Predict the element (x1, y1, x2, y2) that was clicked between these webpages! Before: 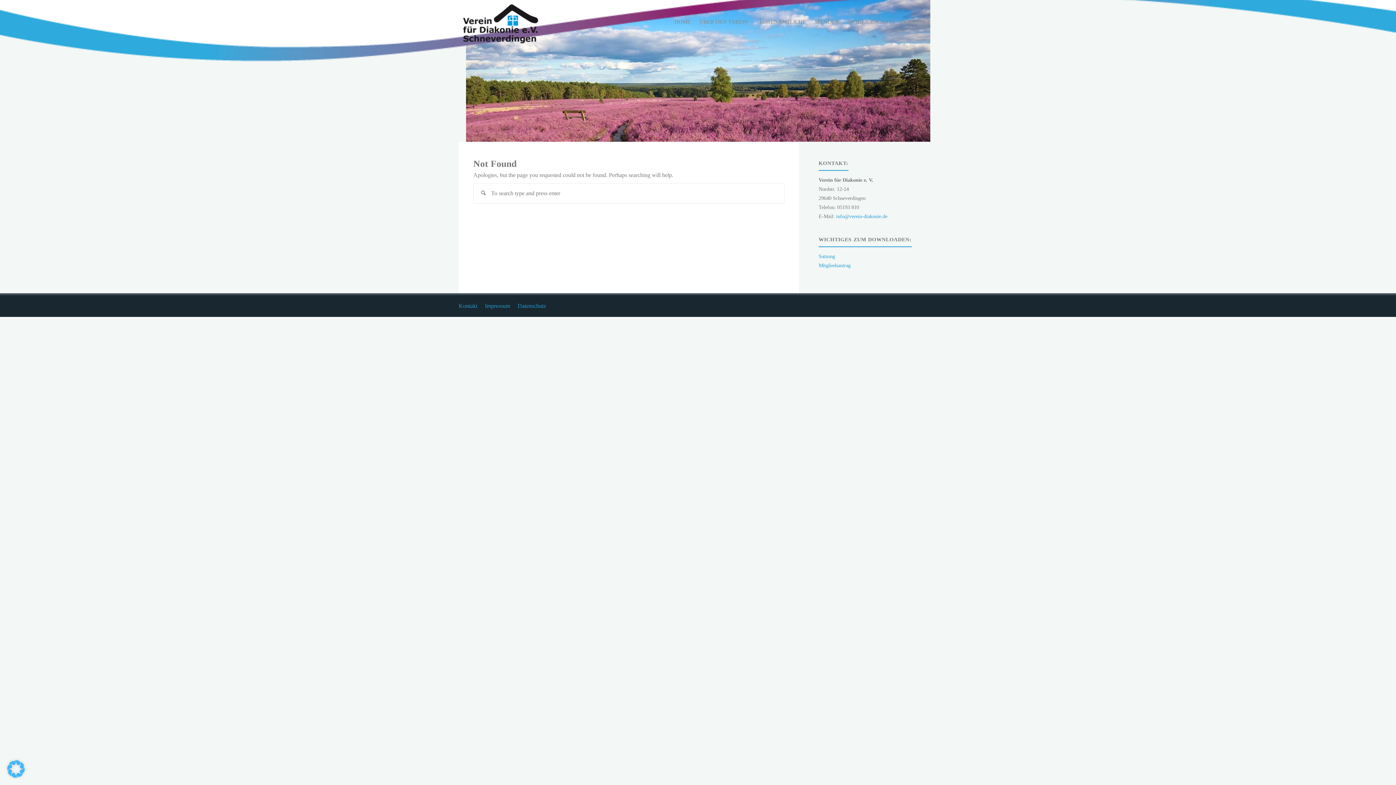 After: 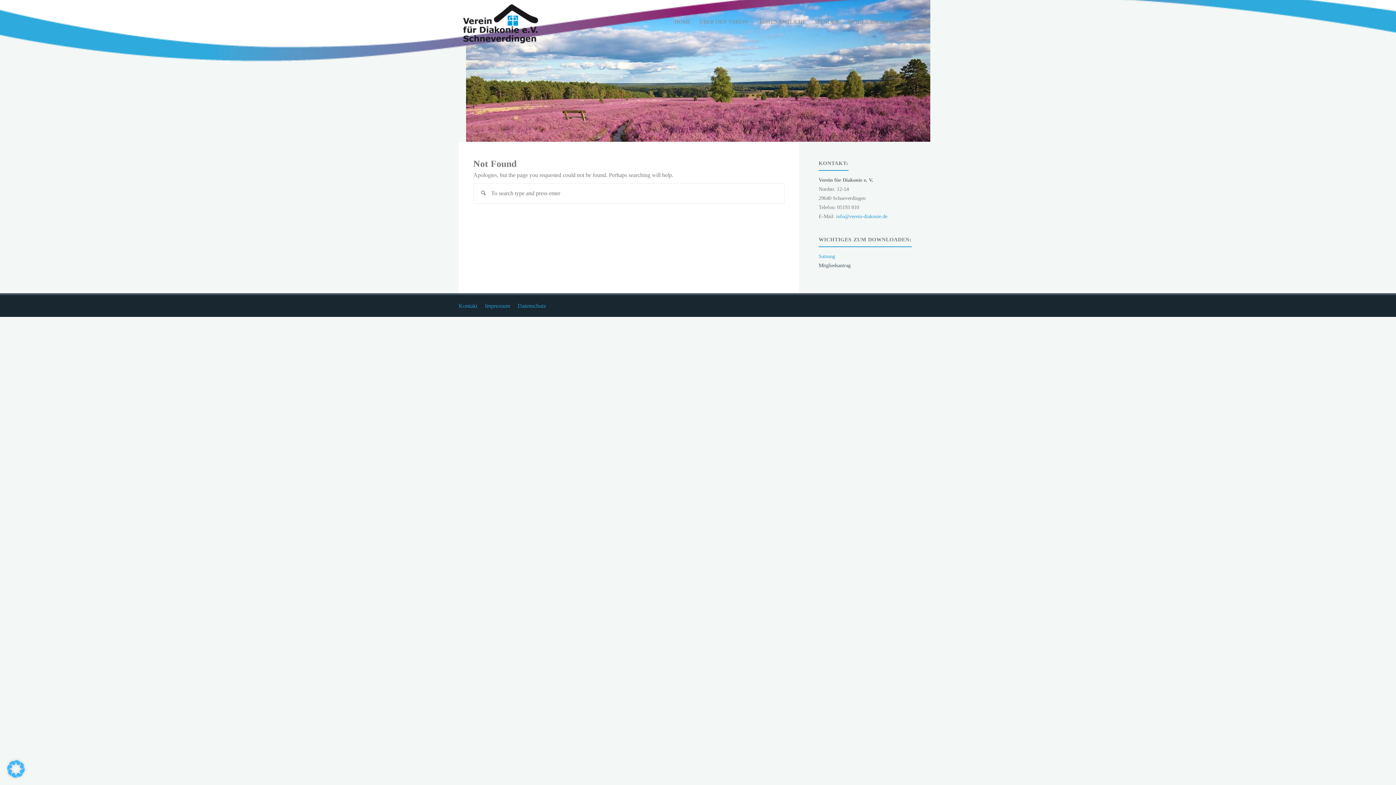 Action: bbox: (818, 262, 850, 268) label: Mitgliedsantrag